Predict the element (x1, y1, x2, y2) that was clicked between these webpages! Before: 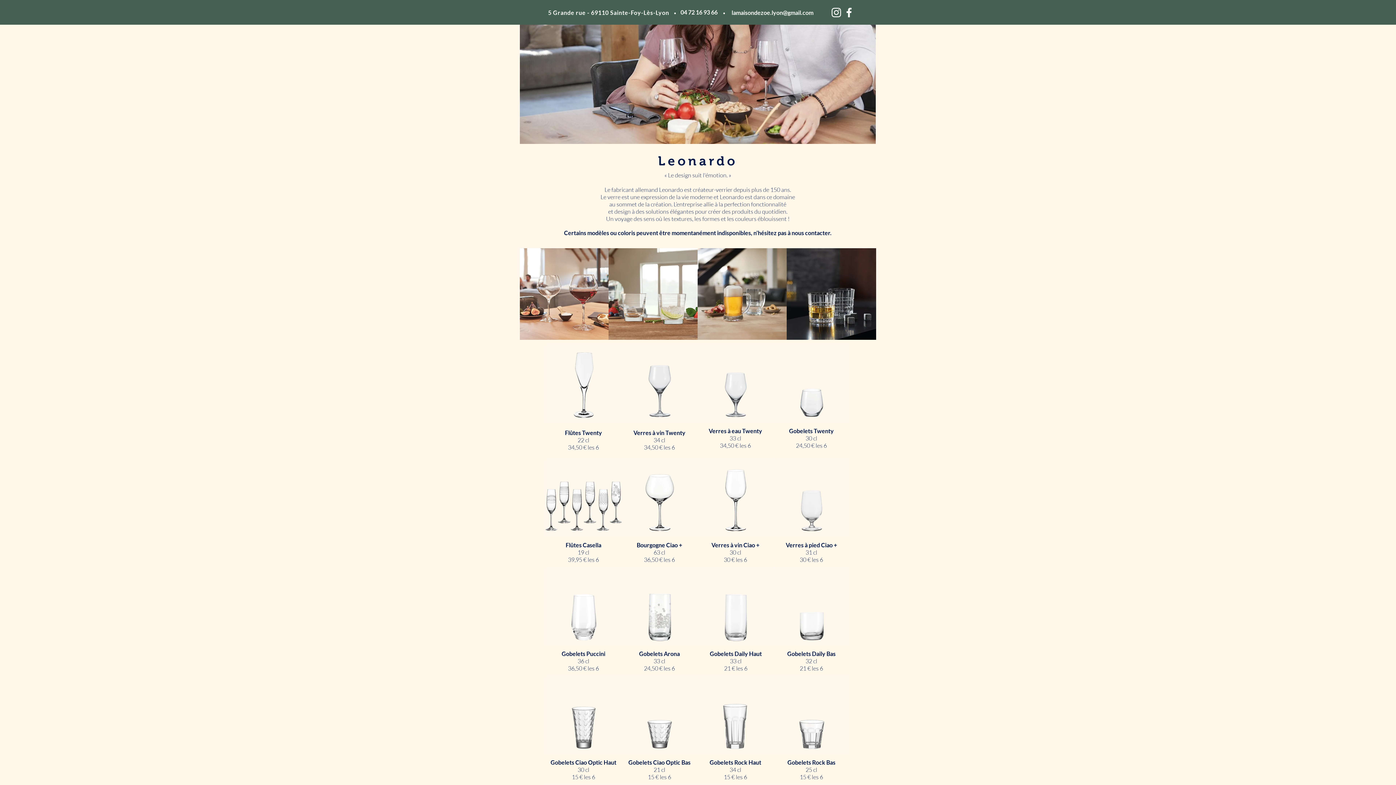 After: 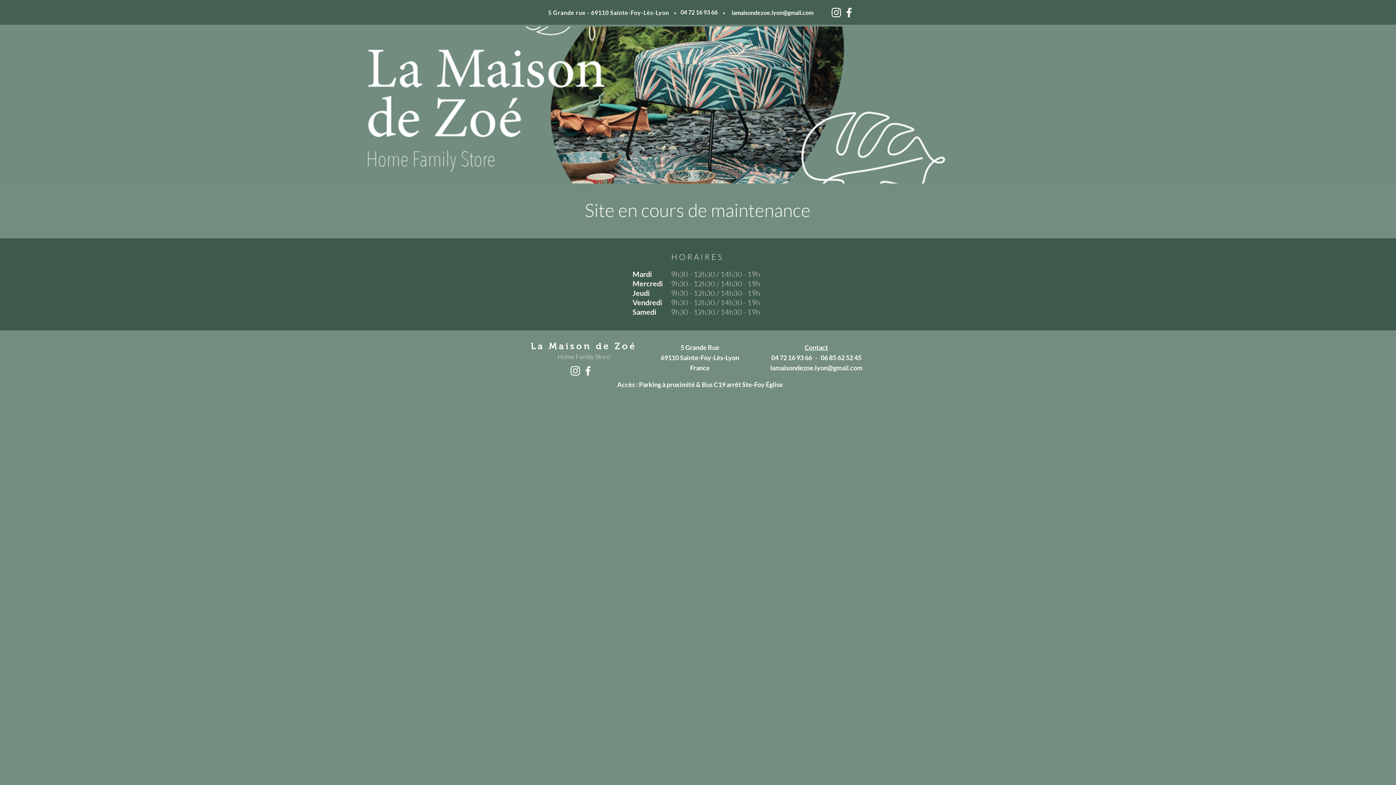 Action: label: lamaisondezoe.lyon@gmail.com bbox: (731, 9, 813, 16)